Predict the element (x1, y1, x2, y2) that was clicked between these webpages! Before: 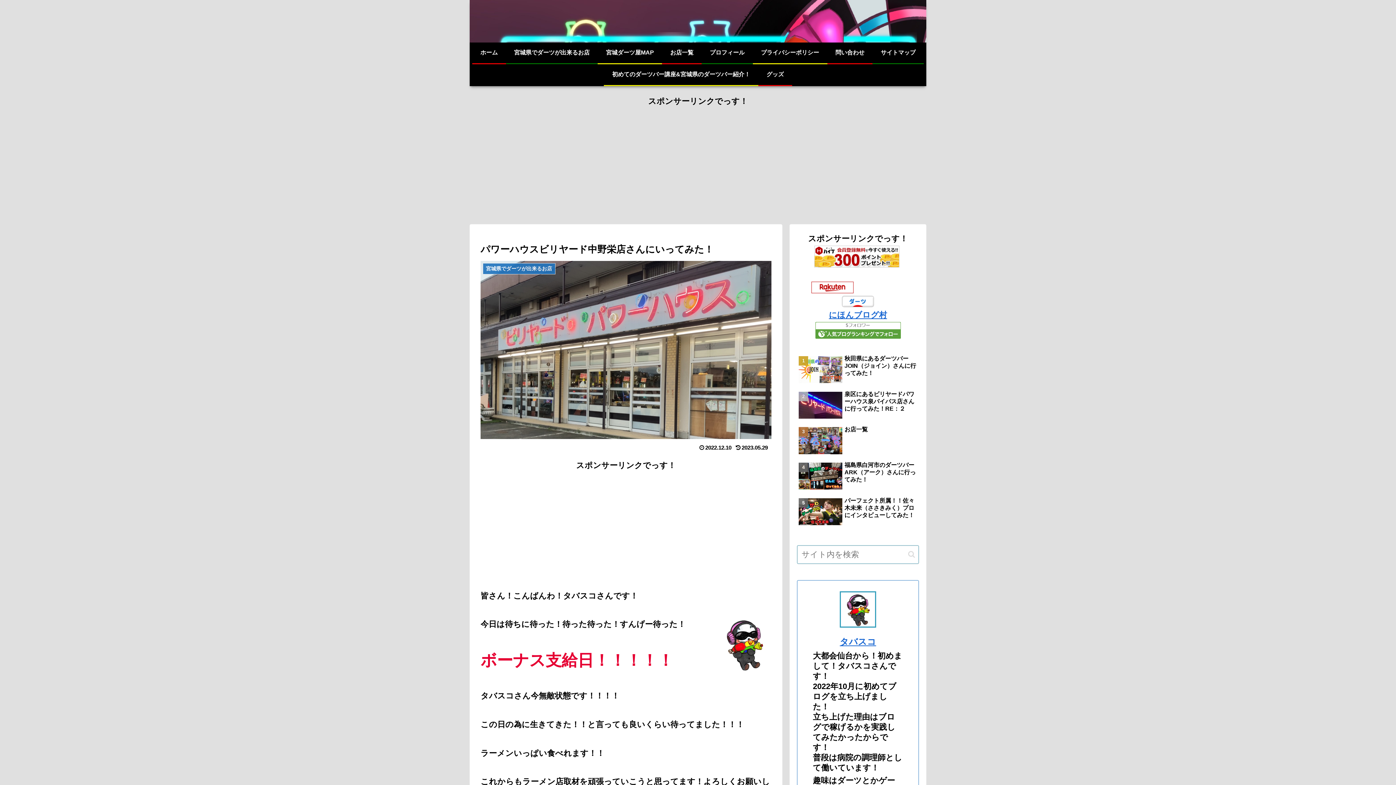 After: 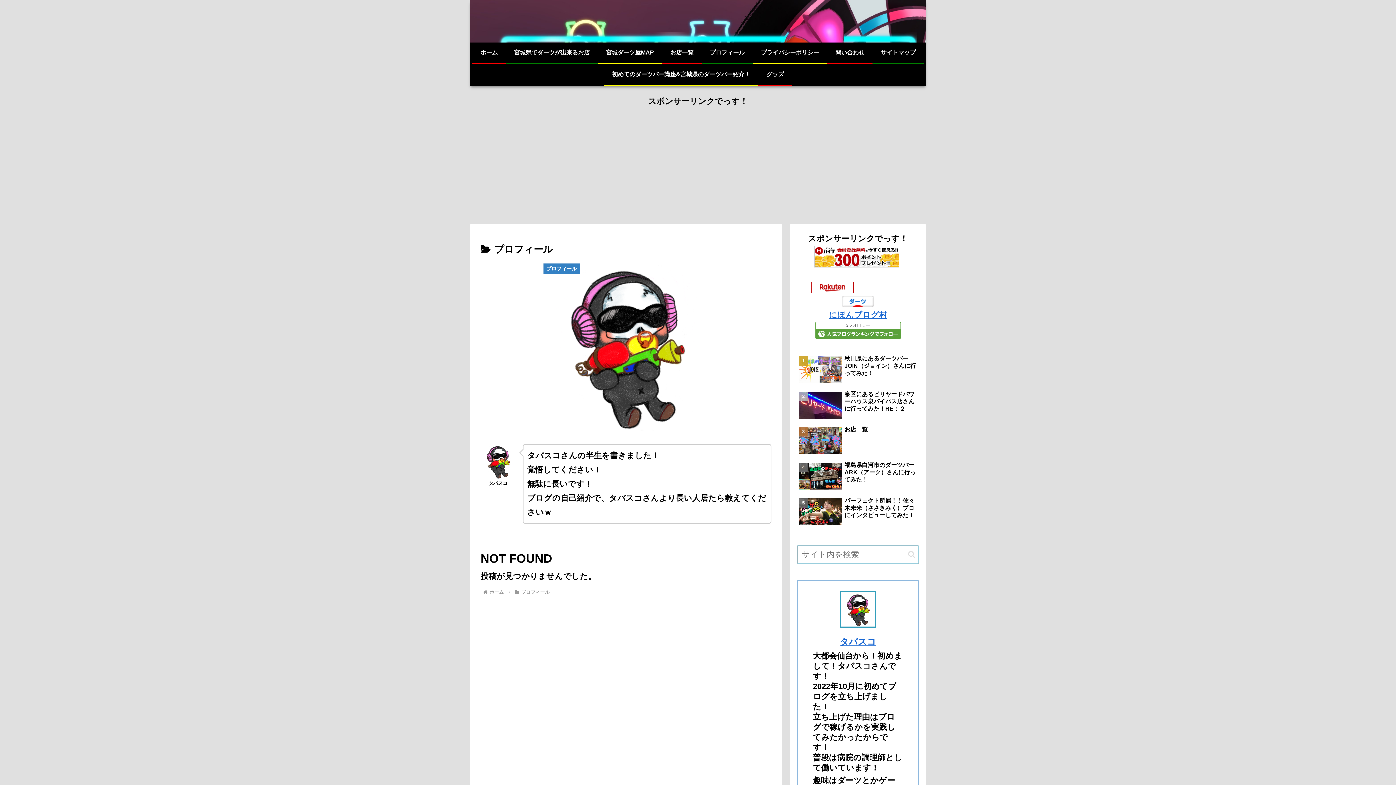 Action: bbox: (701, 42, 753, 63) label: プロフィール